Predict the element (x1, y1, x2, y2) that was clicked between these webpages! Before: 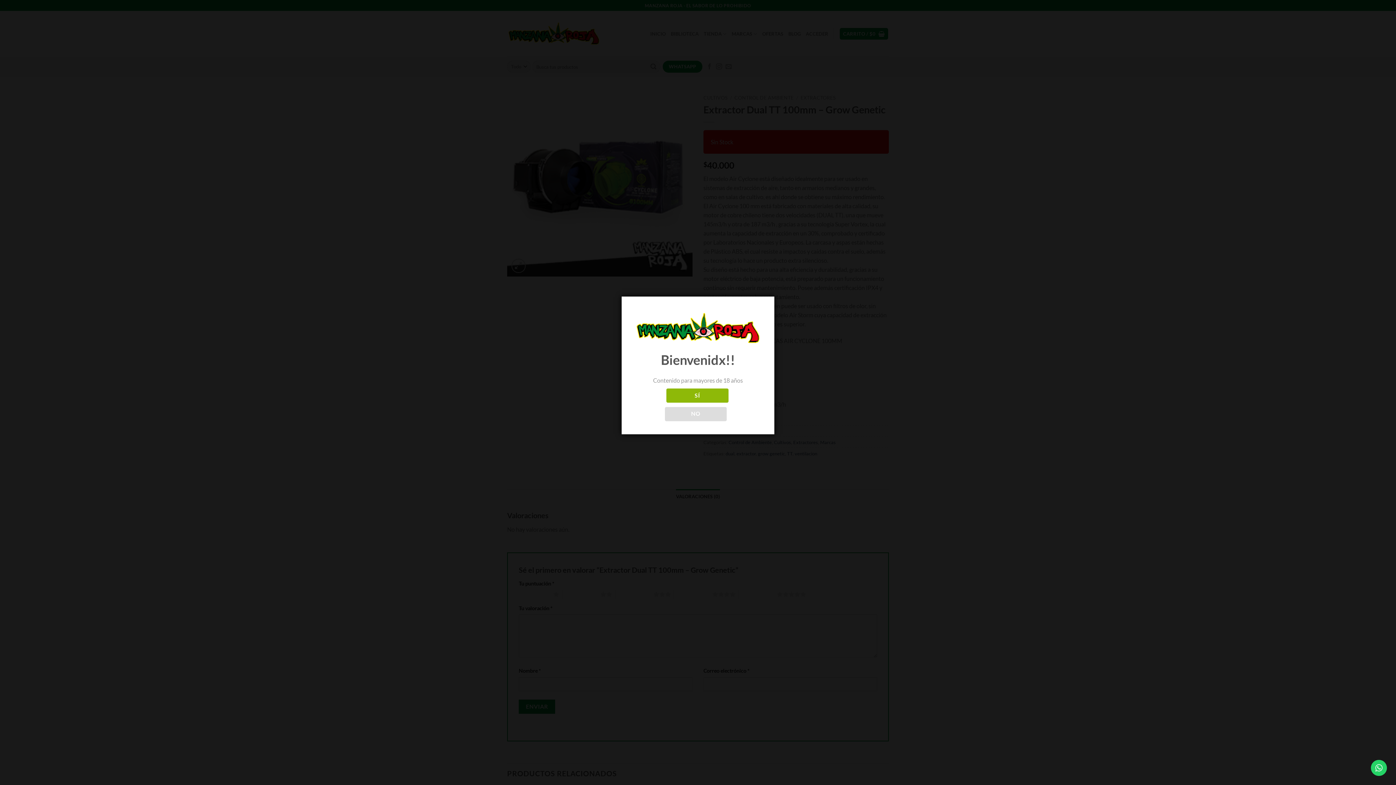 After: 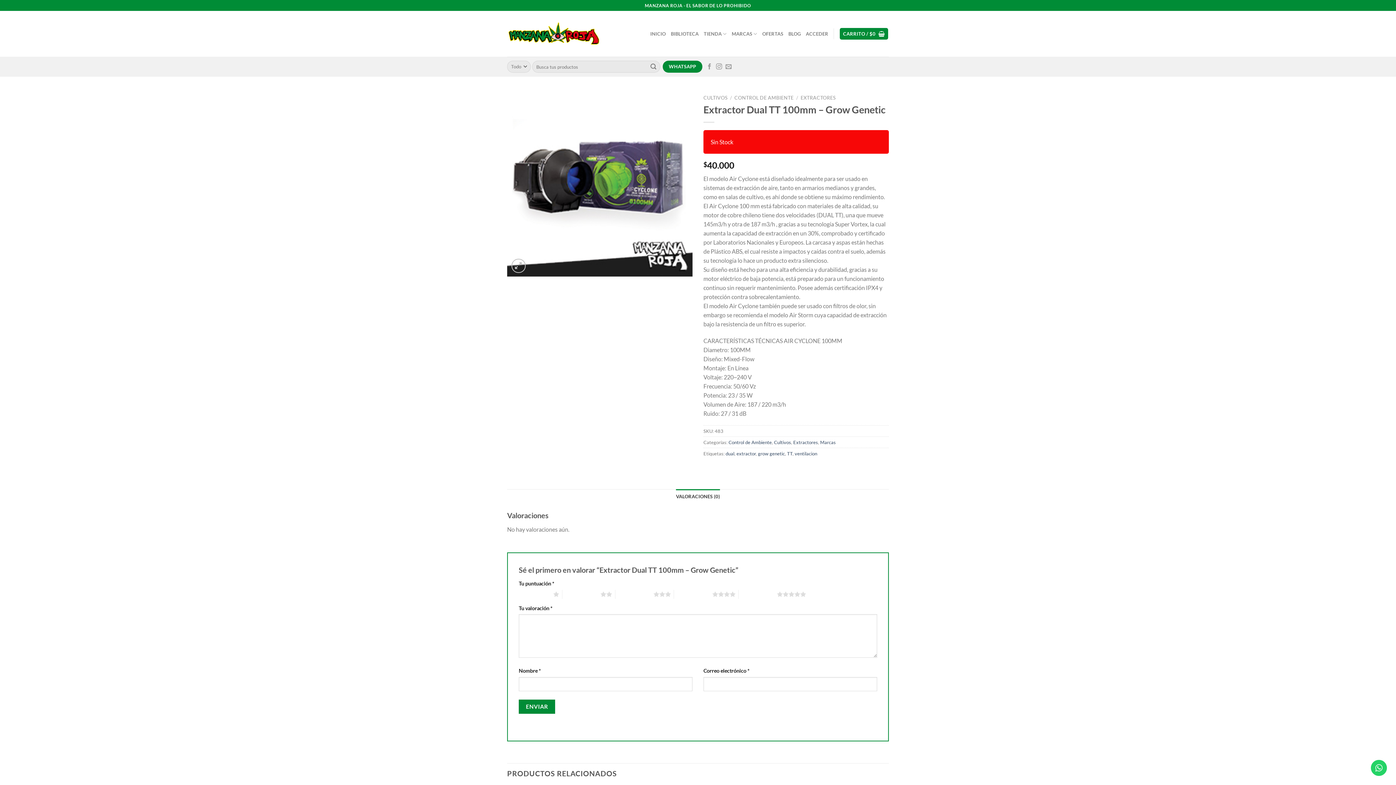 Action: bbox: (666, 388, 728, 402) label: SÍ